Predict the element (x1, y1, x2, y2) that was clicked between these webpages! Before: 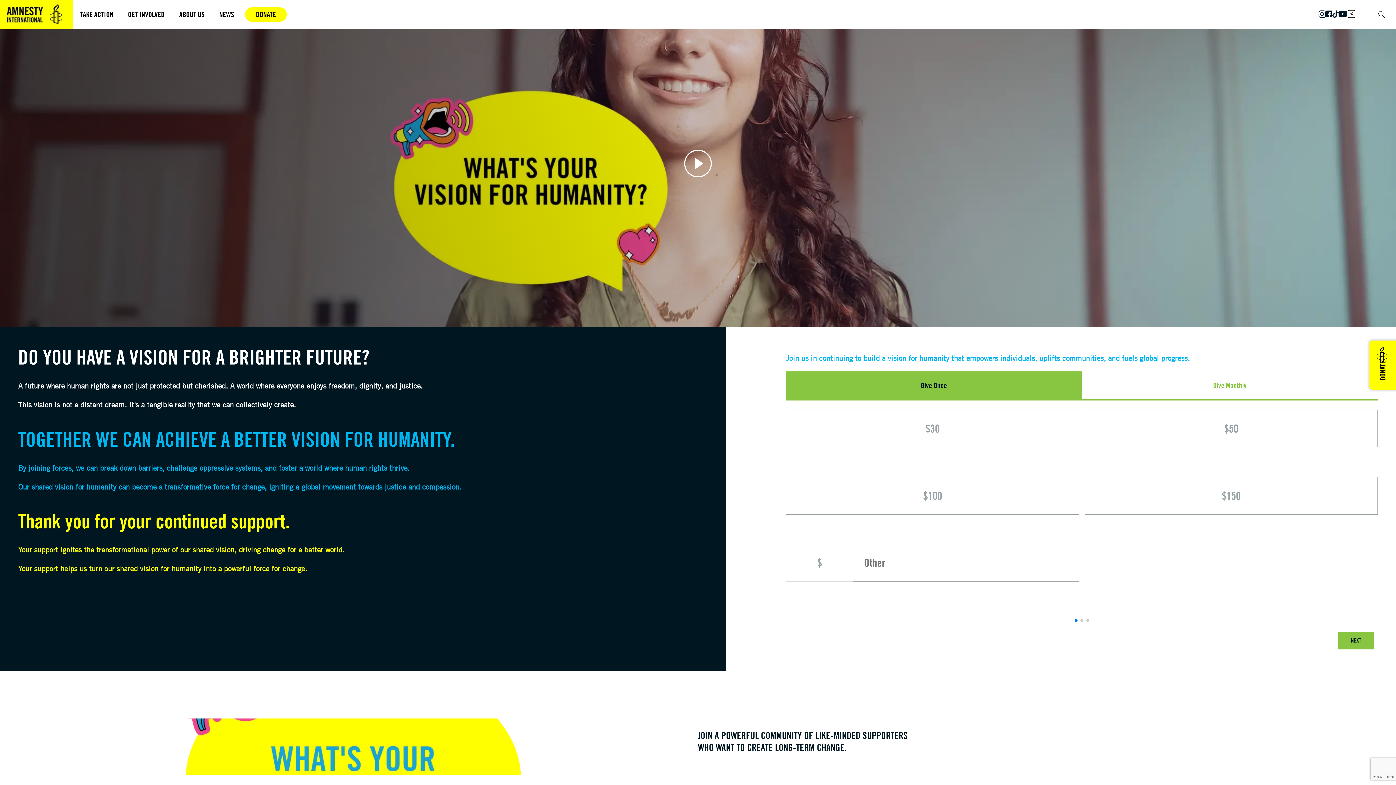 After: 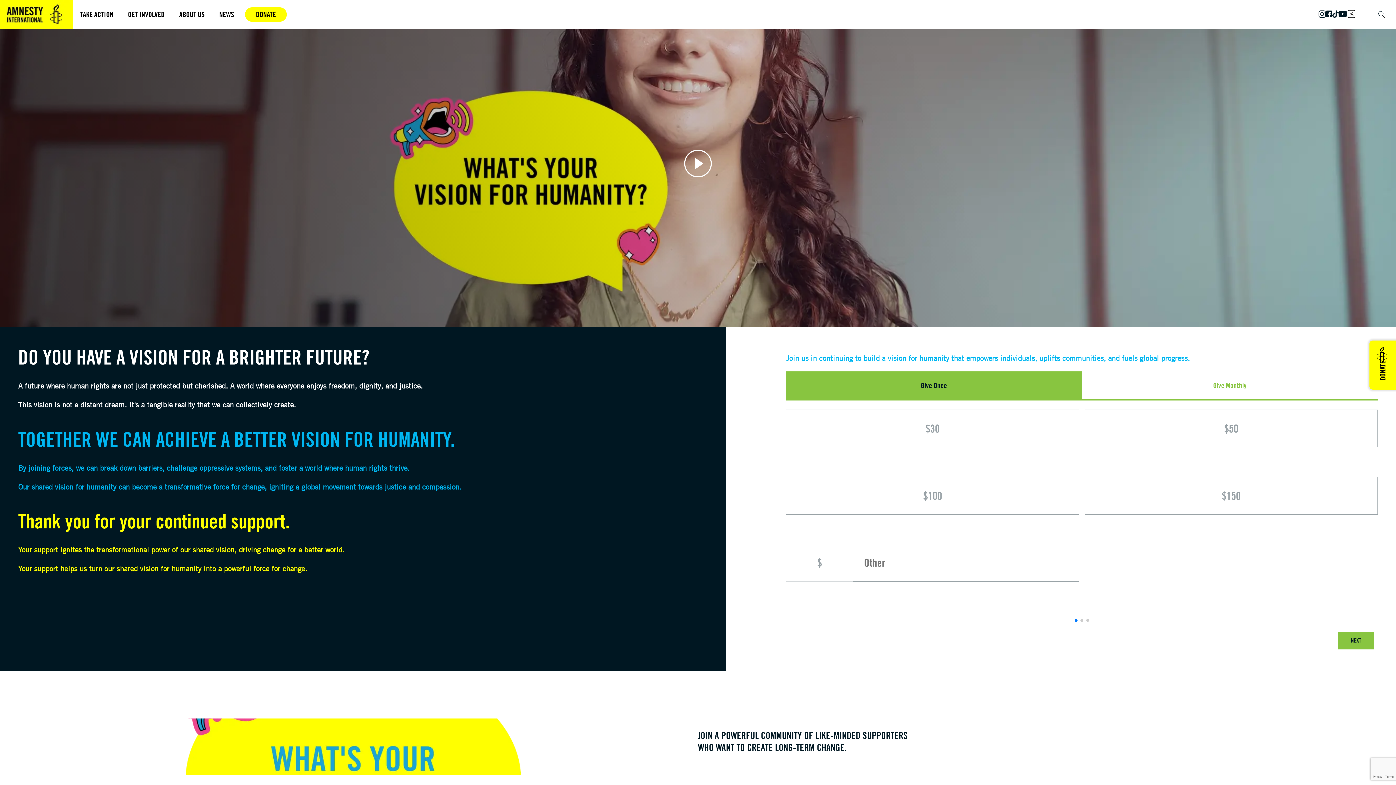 Action: bbox: (1338, 10, 1347, 18)